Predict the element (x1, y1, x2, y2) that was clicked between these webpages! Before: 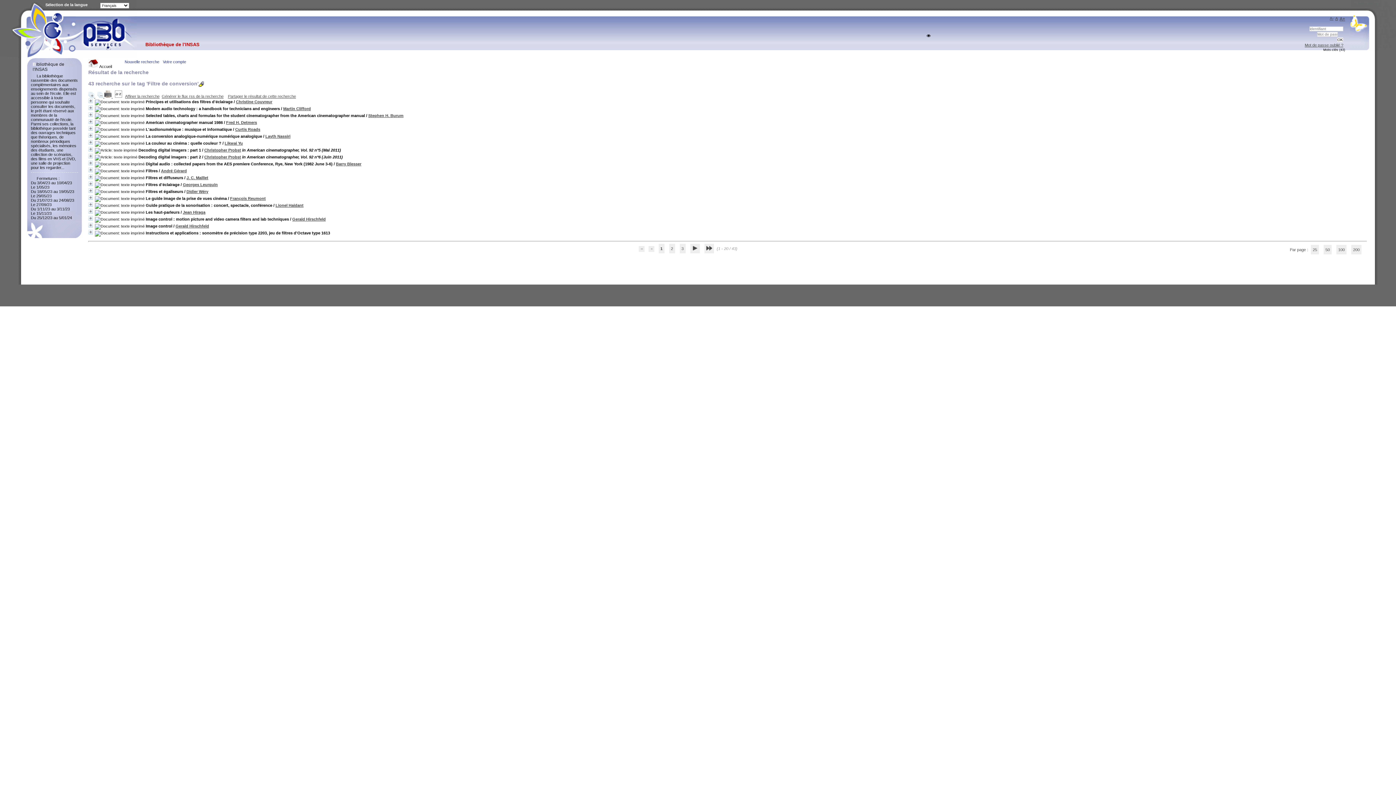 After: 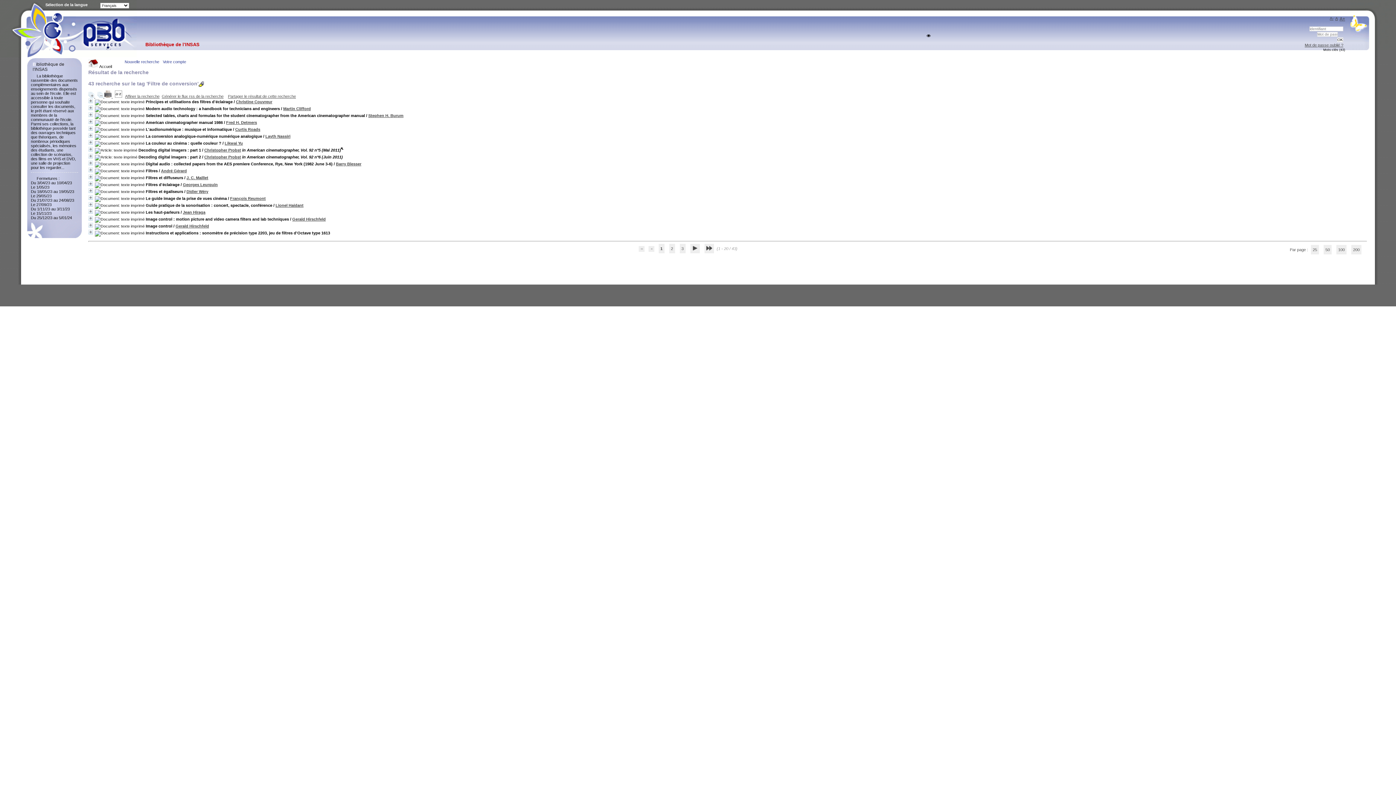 Action: label: Christopher Probst bbox: (204, 147, 241, 152)